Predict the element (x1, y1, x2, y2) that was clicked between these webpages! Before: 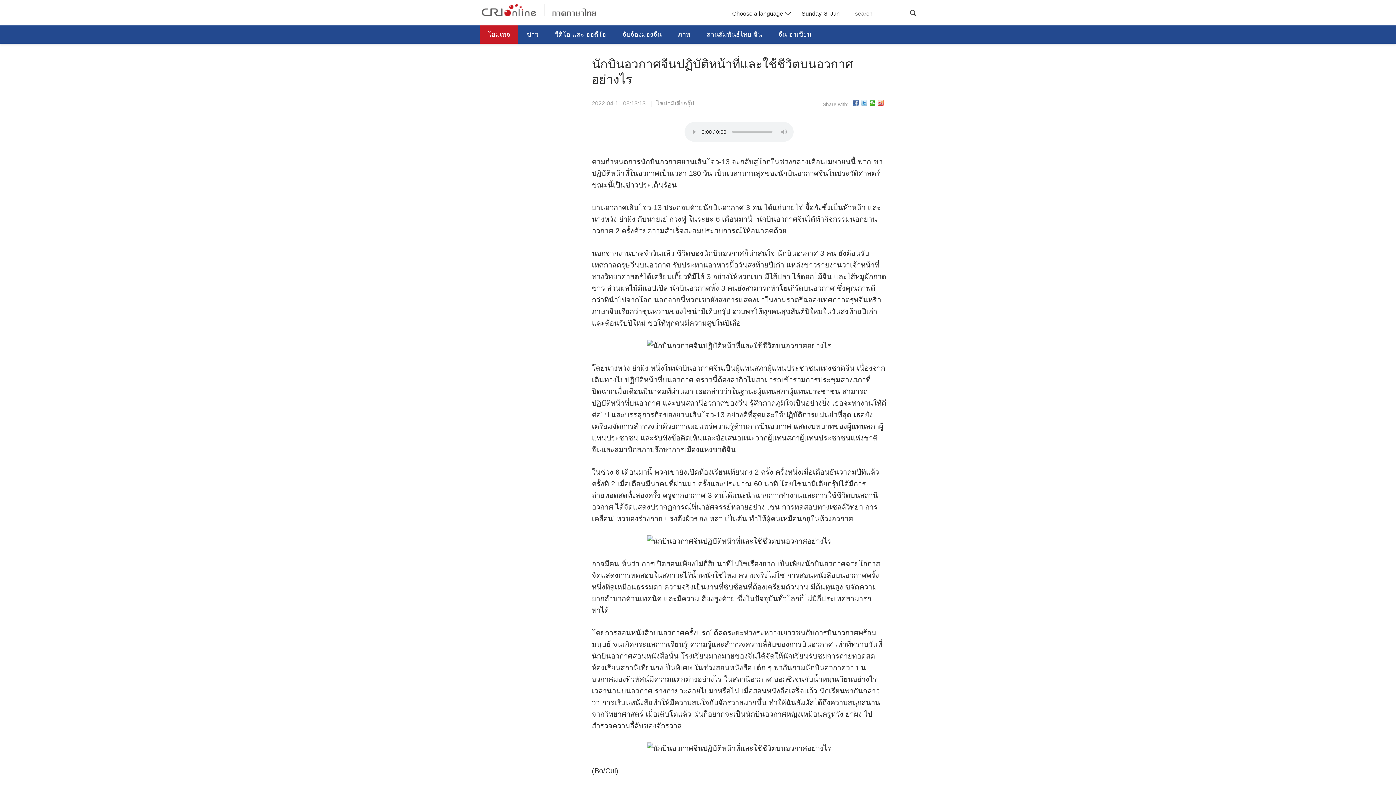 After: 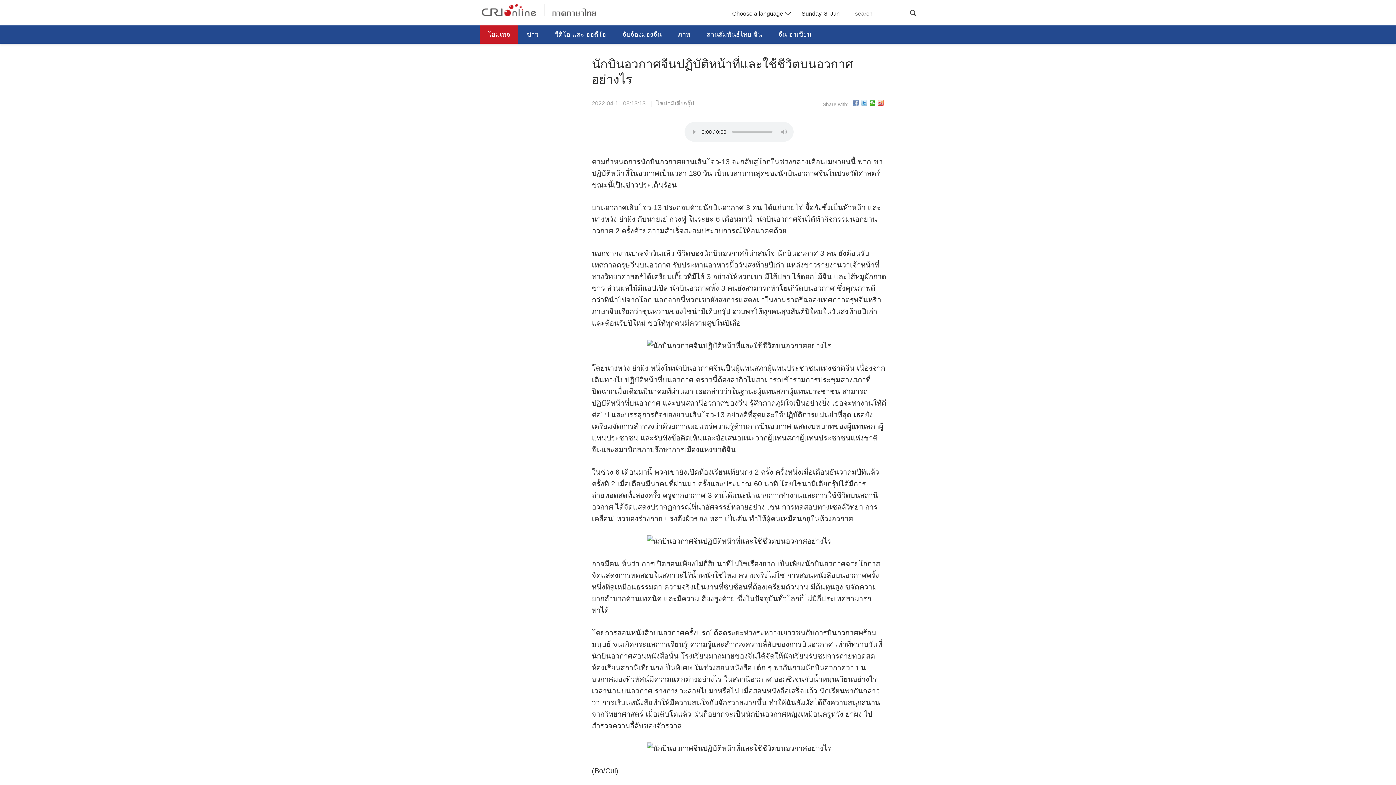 Action: bbox: (853, 100, 859, 105)